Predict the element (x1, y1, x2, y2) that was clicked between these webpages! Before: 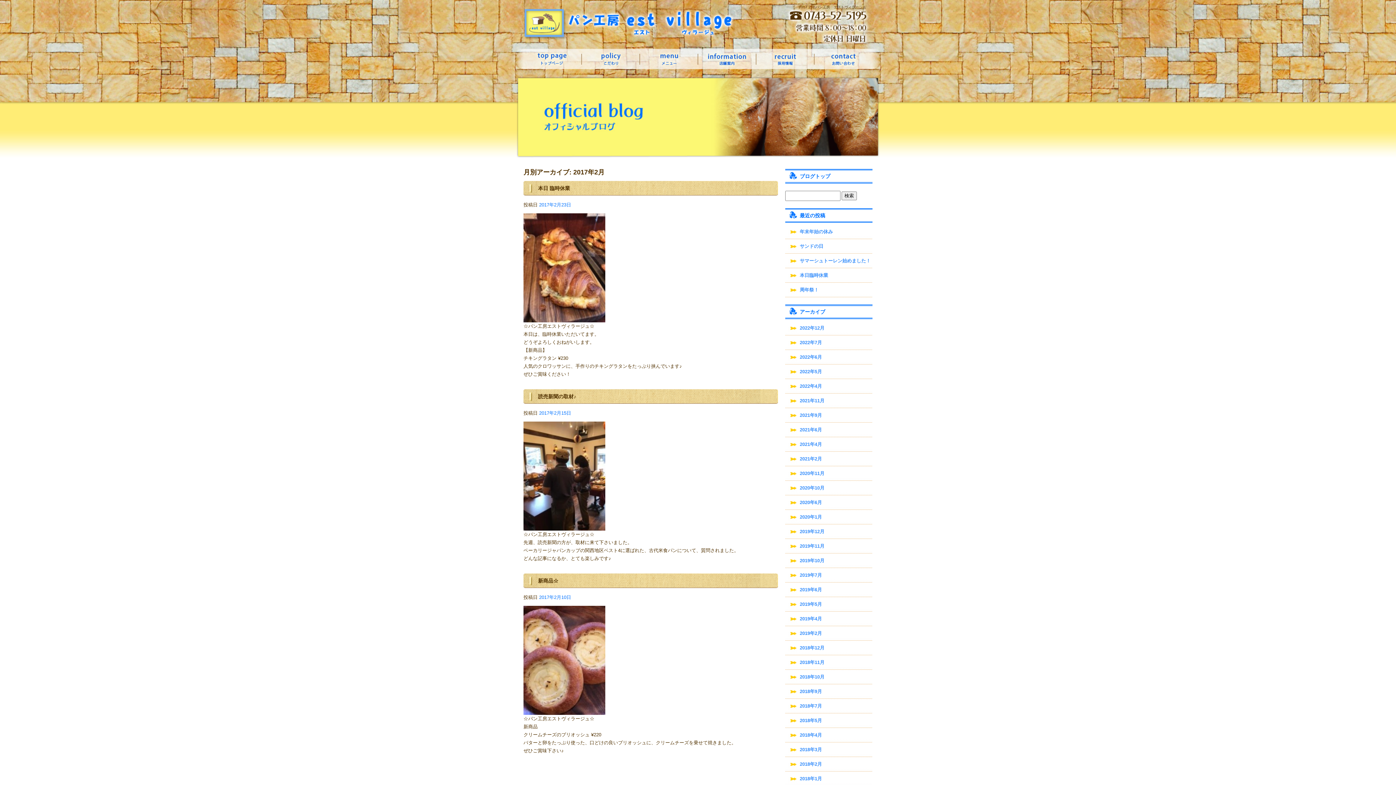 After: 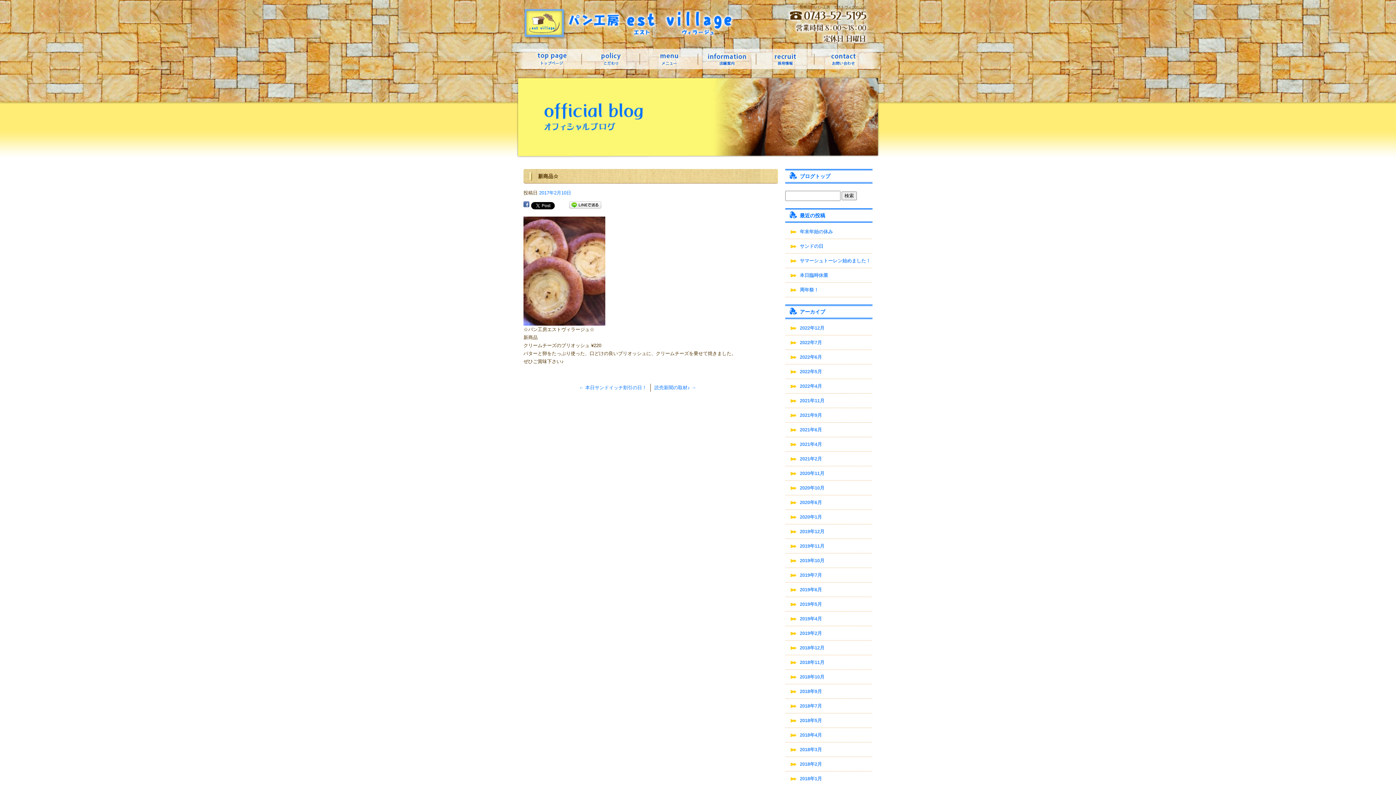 Action: label: 新商品☆ bbox: (538, 578, 558, 584)